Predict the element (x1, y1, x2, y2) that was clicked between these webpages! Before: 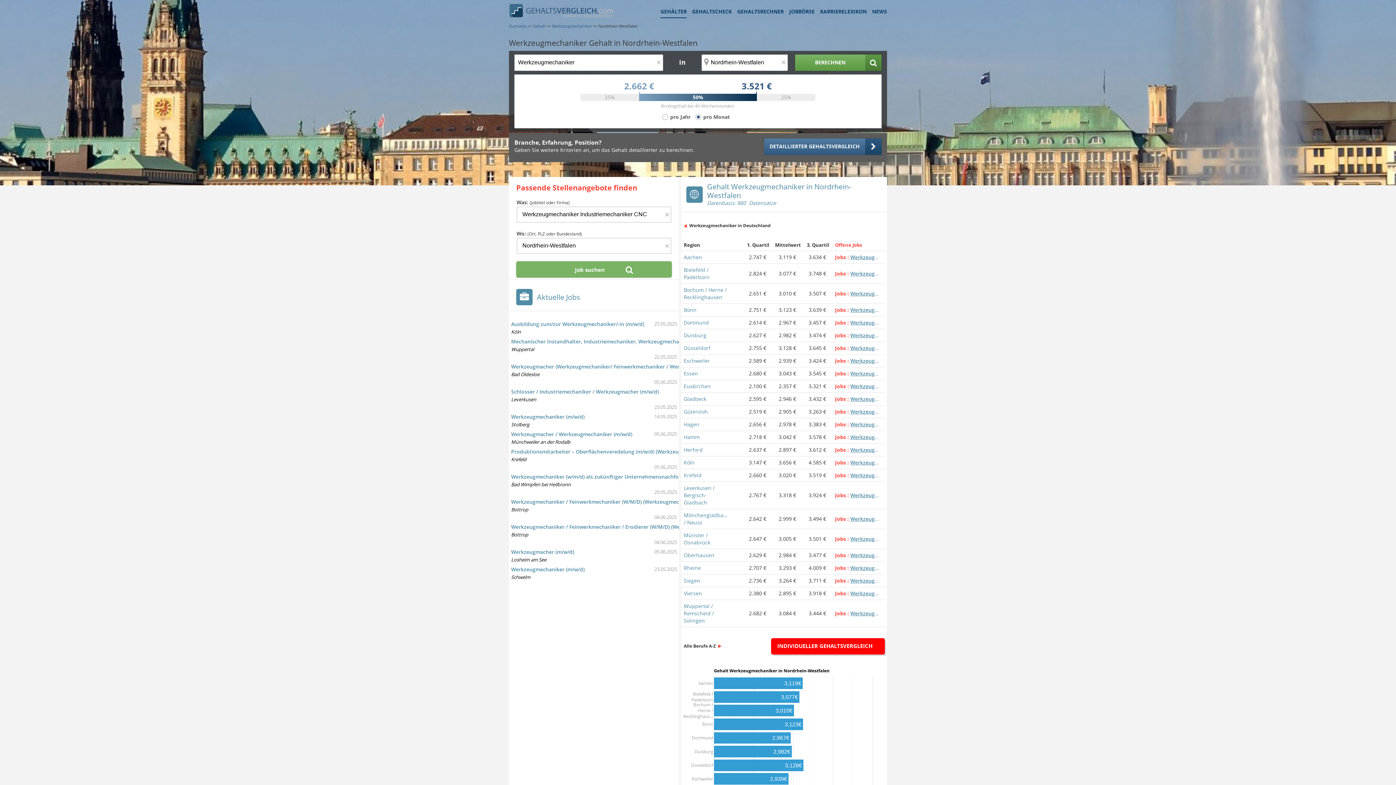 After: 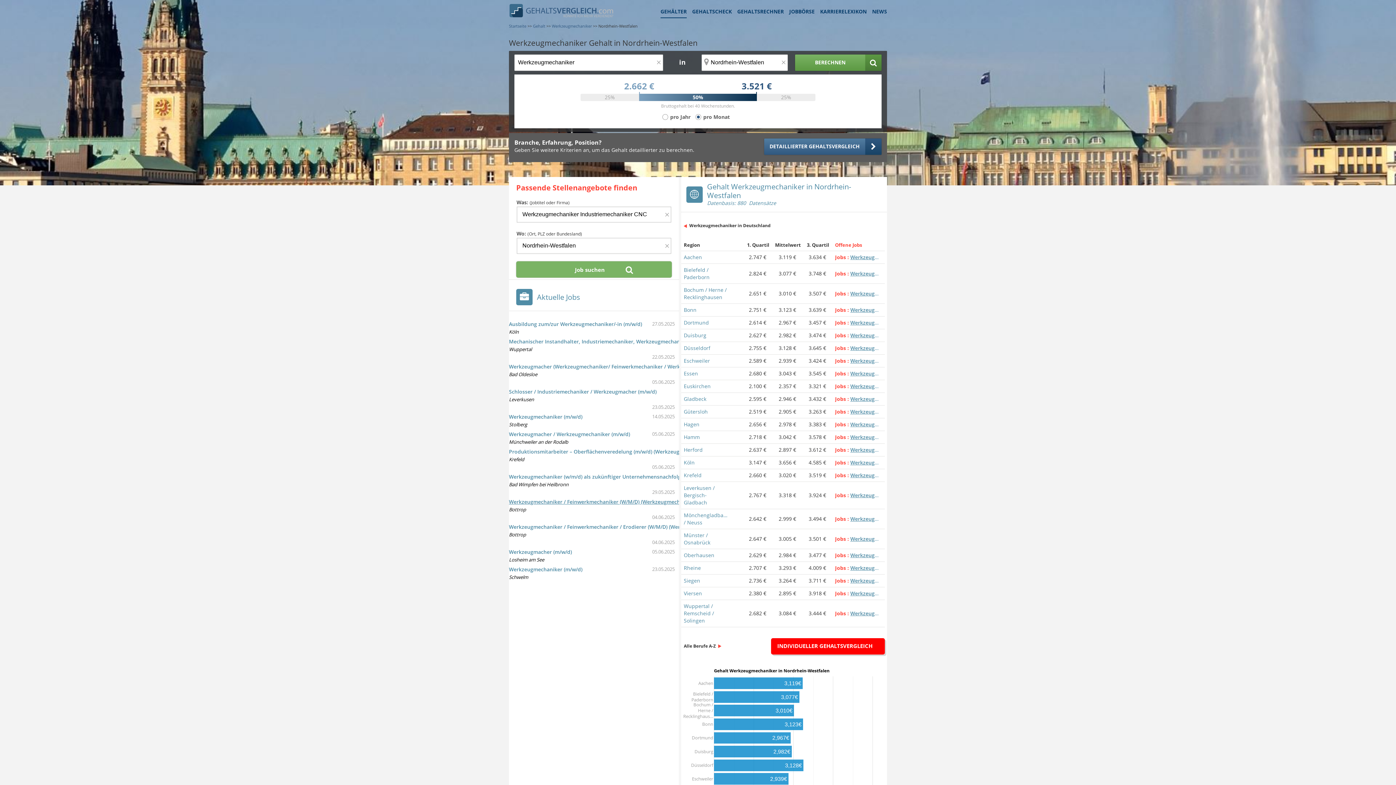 Action: label: Werkzeugmechaniker / Feinwerkmechaniker (W/M/D) (Werkzeugmechaniker/in) bbox: (511, 498, 706, 505)